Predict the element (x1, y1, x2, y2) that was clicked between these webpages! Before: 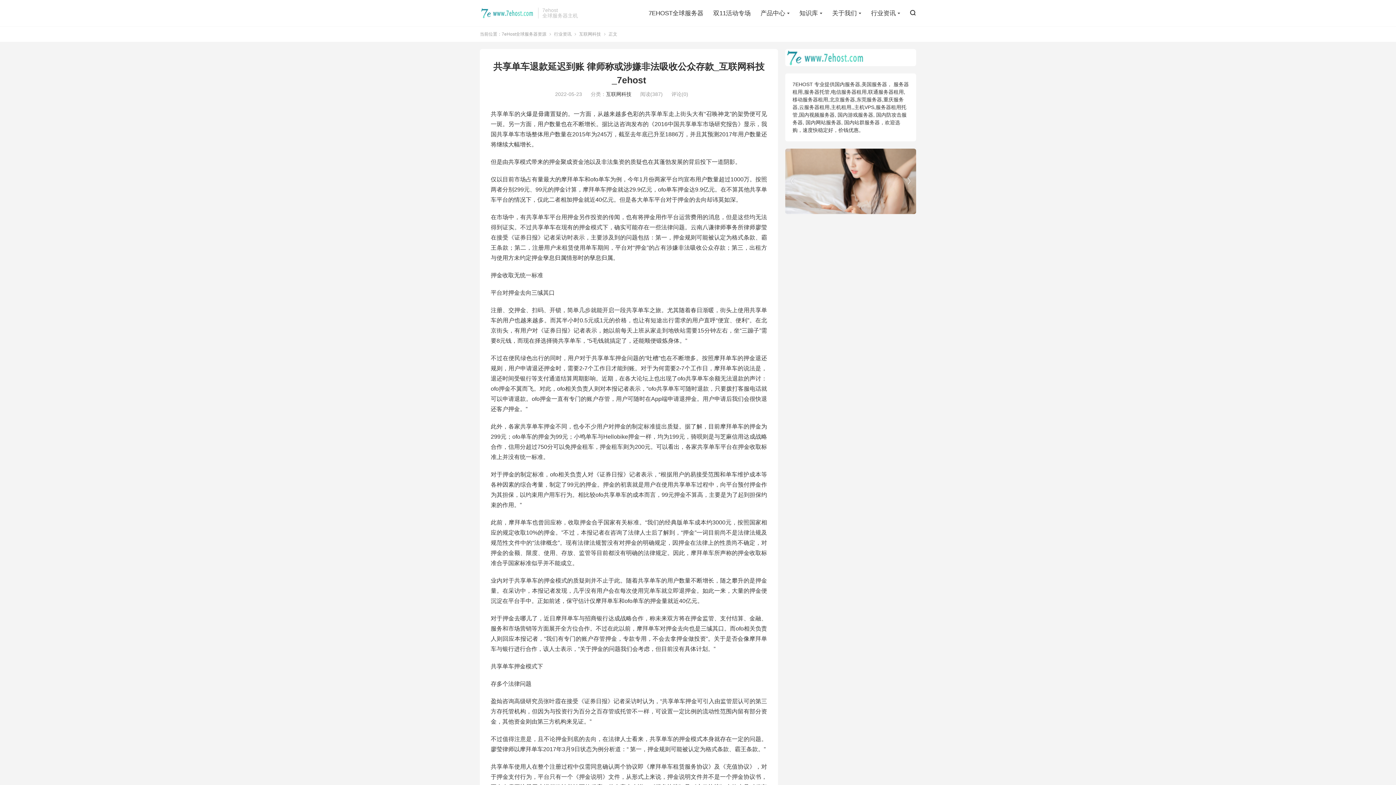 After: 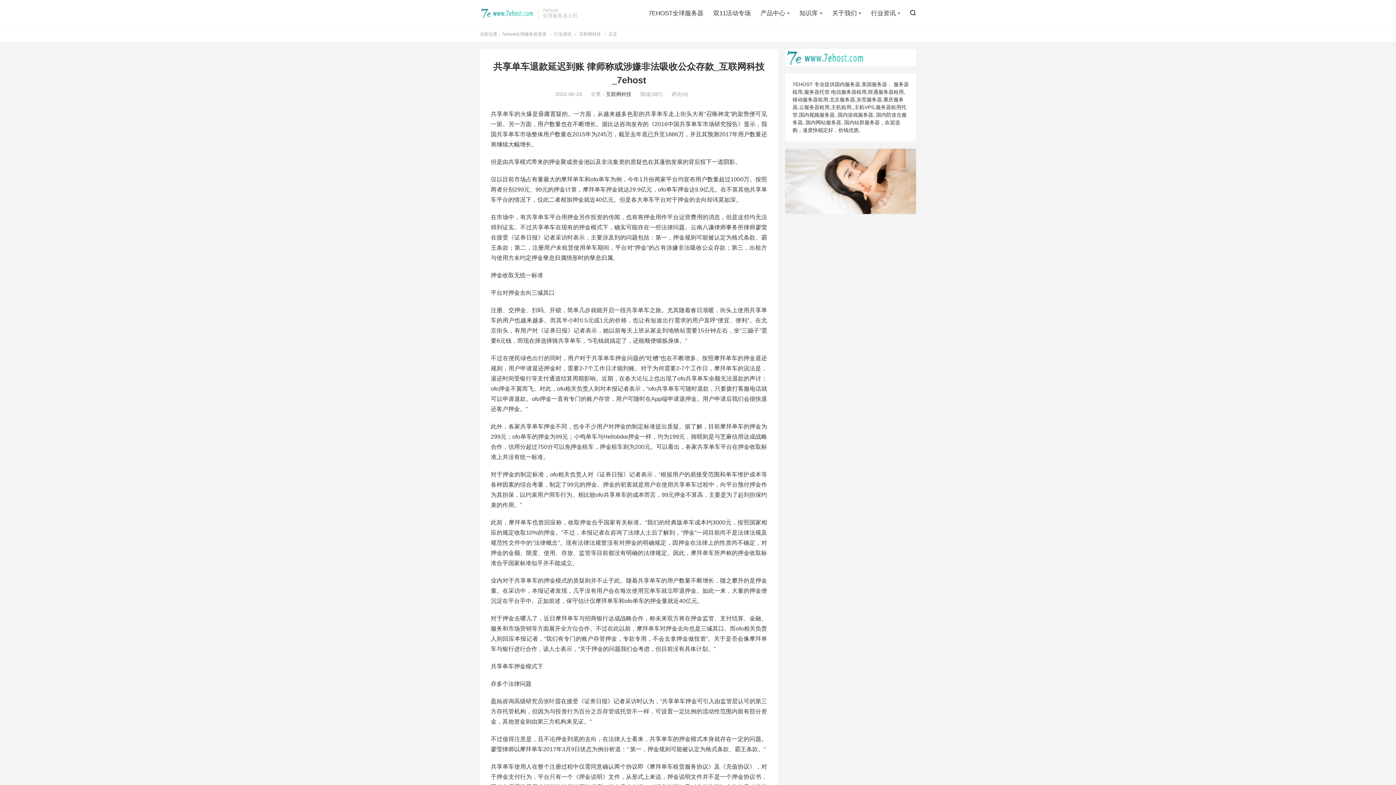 Action: label: Previous slide bbox: (785, 170, 800, 192)